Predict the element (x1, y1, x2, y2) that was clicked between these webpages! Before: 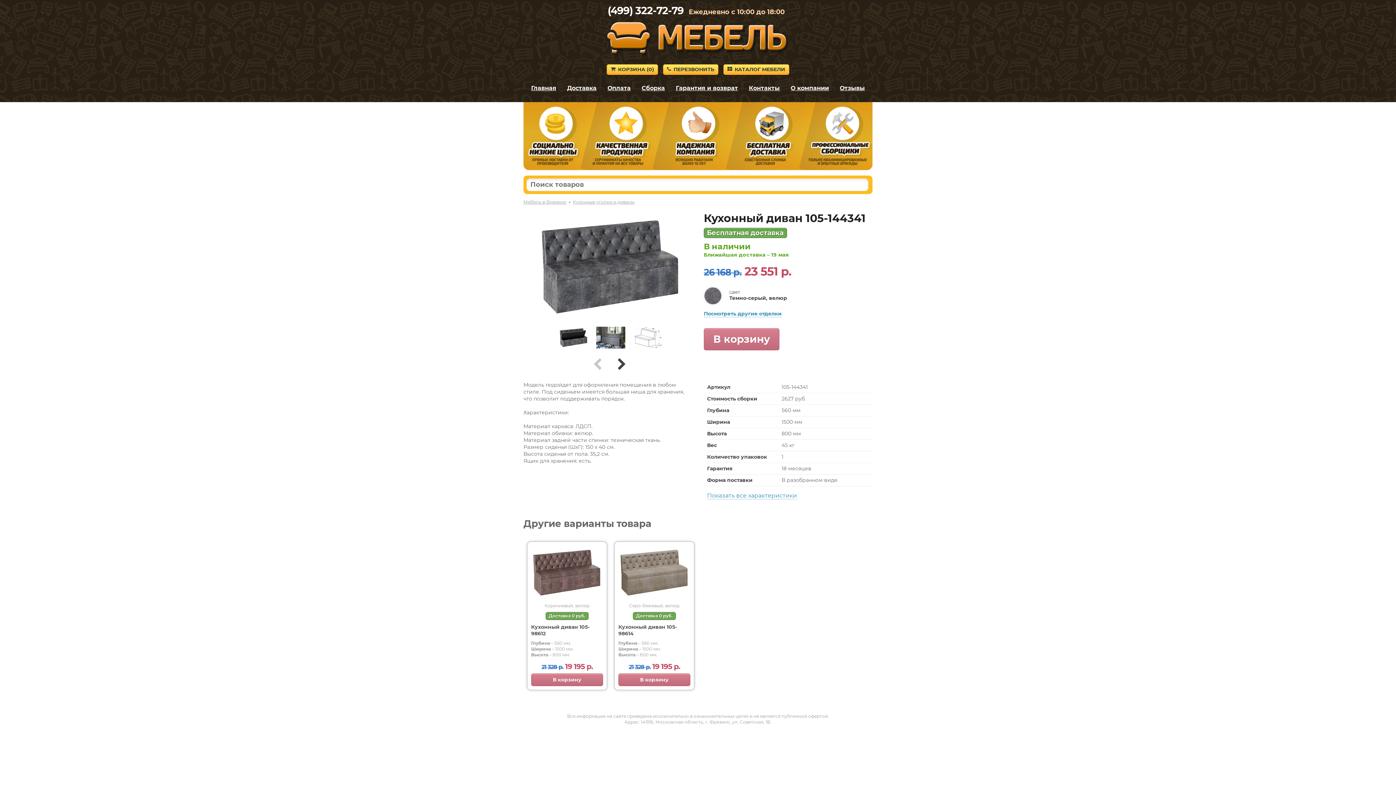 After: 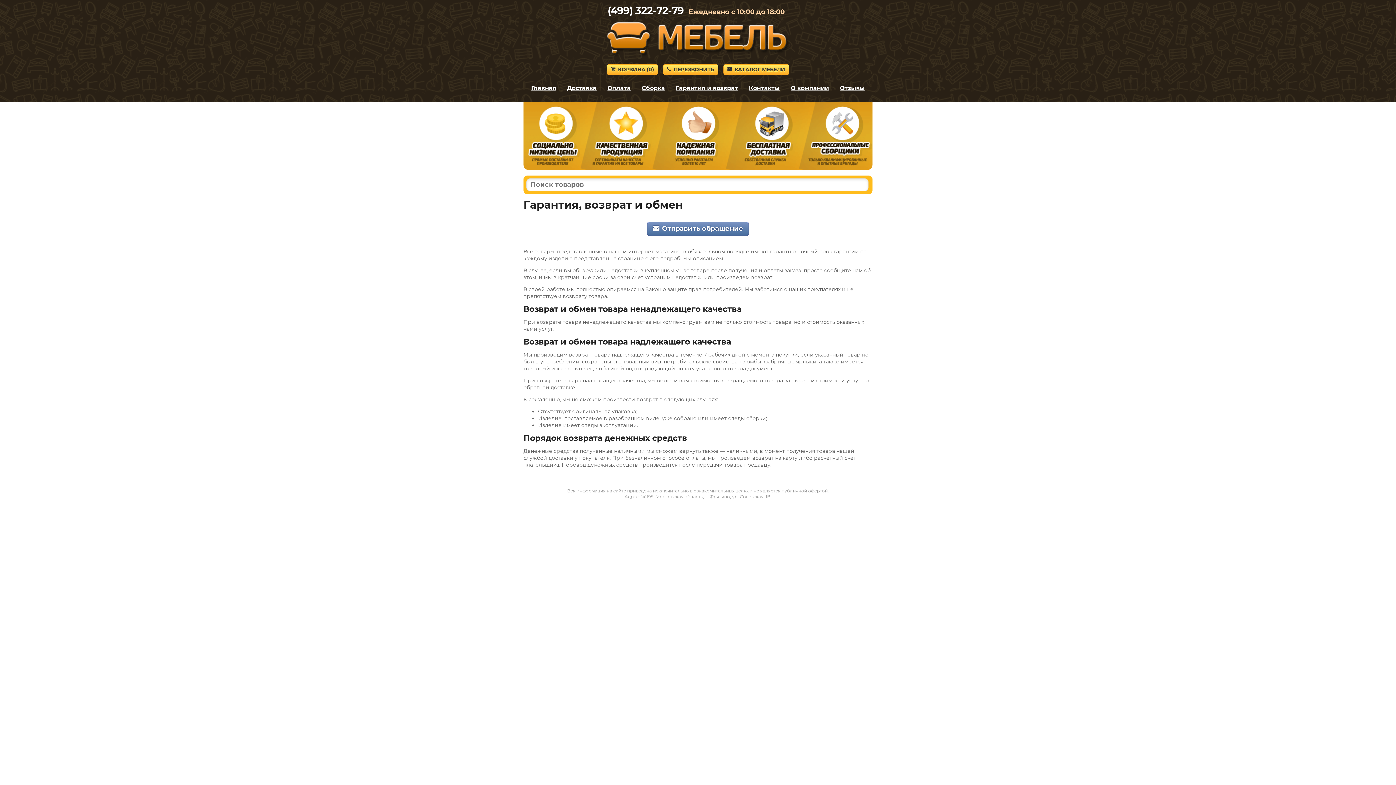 Action: bbox: (676, 84, 738, 91) label: Гарантия и возврат